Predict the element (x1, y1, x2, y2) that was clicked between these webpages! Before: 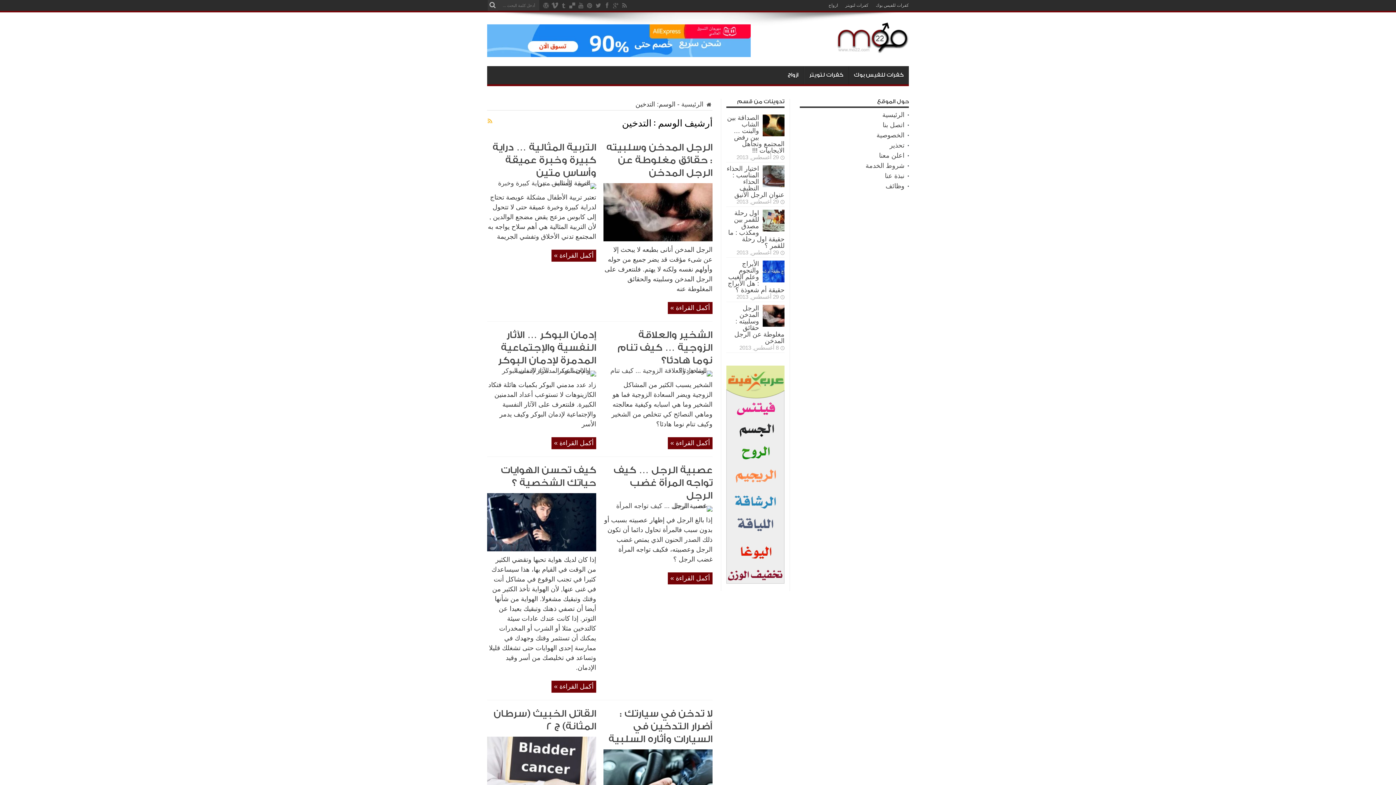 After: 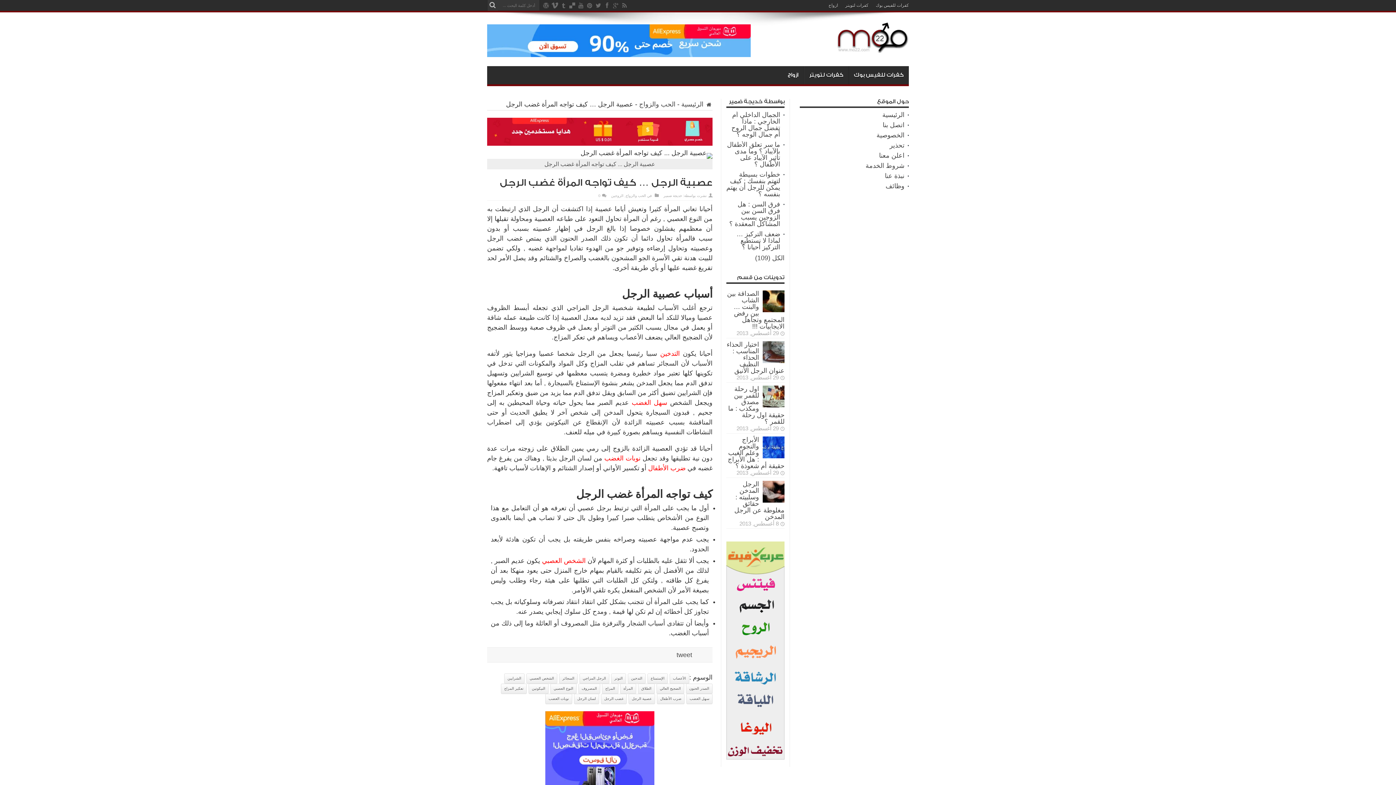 Action: bbox: (603, 502, 712, 509)